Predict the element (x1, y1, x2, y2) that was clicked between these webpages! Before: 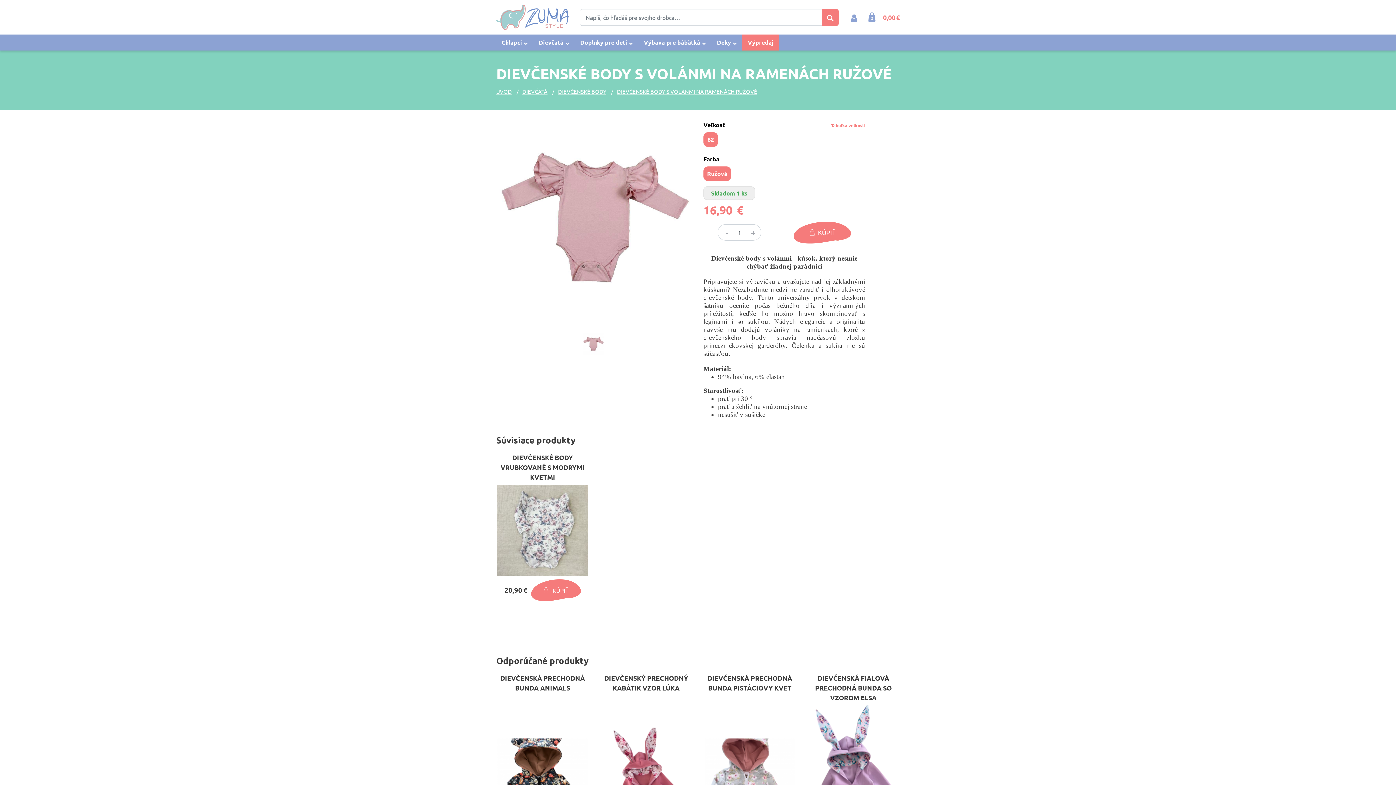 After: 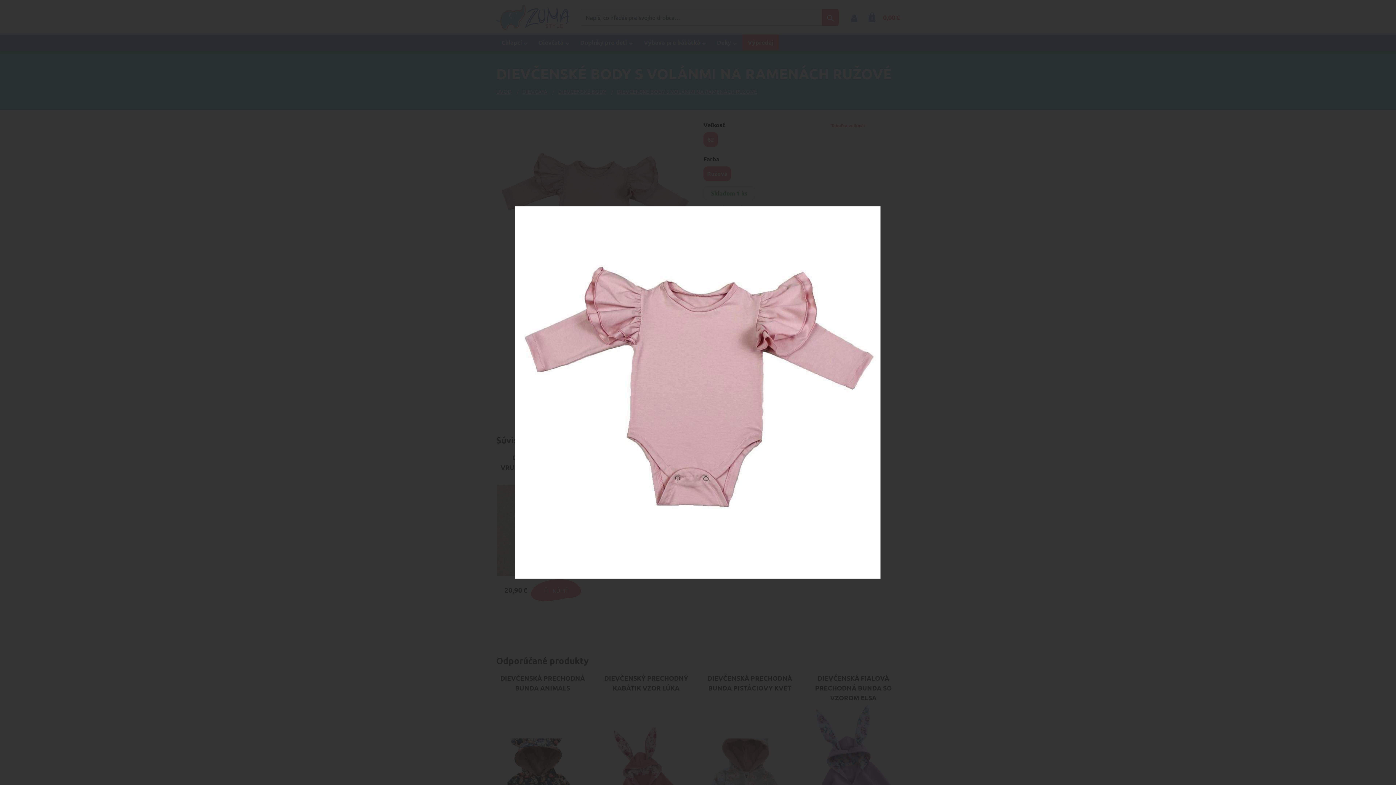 Action: bbox: (496, 216, 692, 223)